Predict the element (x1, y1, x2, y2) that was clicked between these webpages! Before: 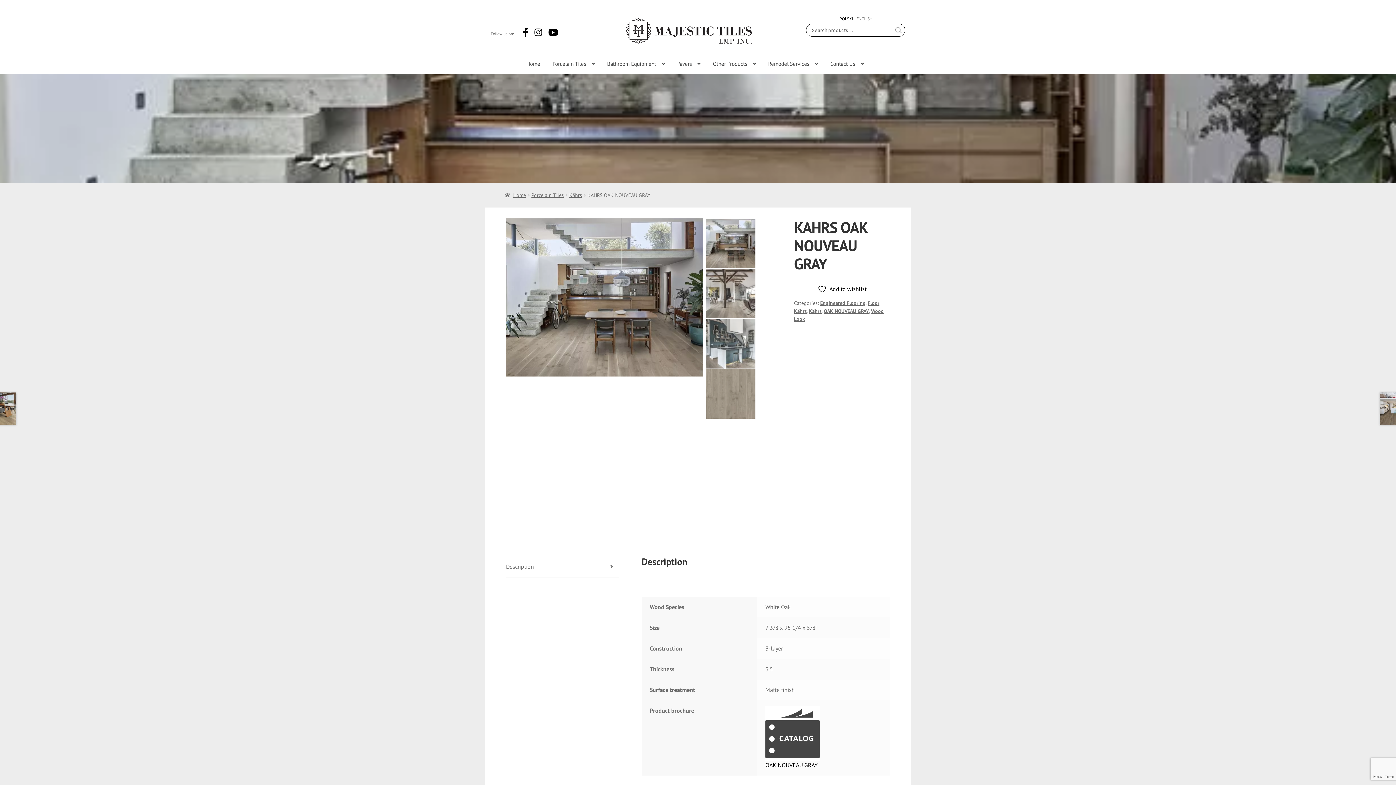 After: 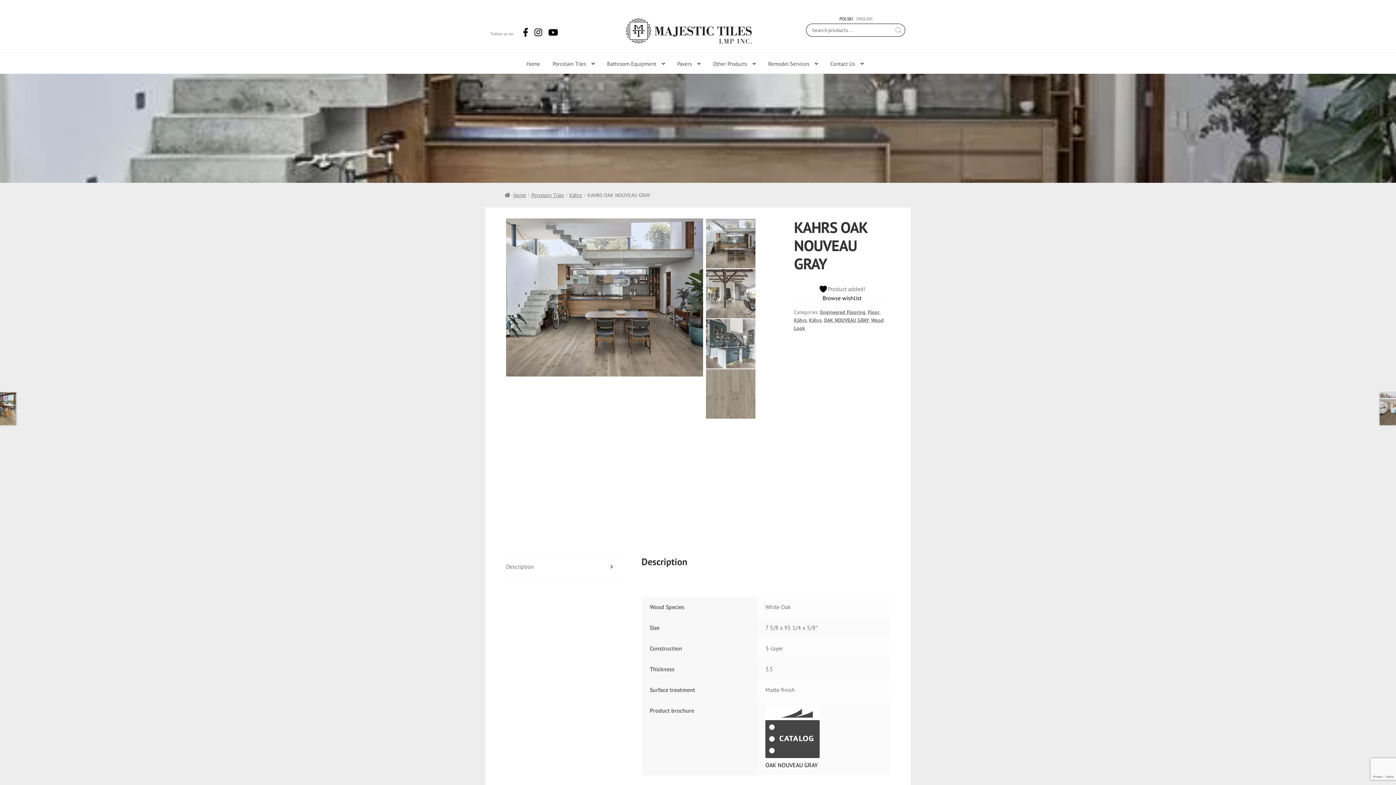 Action: bbox: (817, 284, 866, 293) label:  Add to wishlist